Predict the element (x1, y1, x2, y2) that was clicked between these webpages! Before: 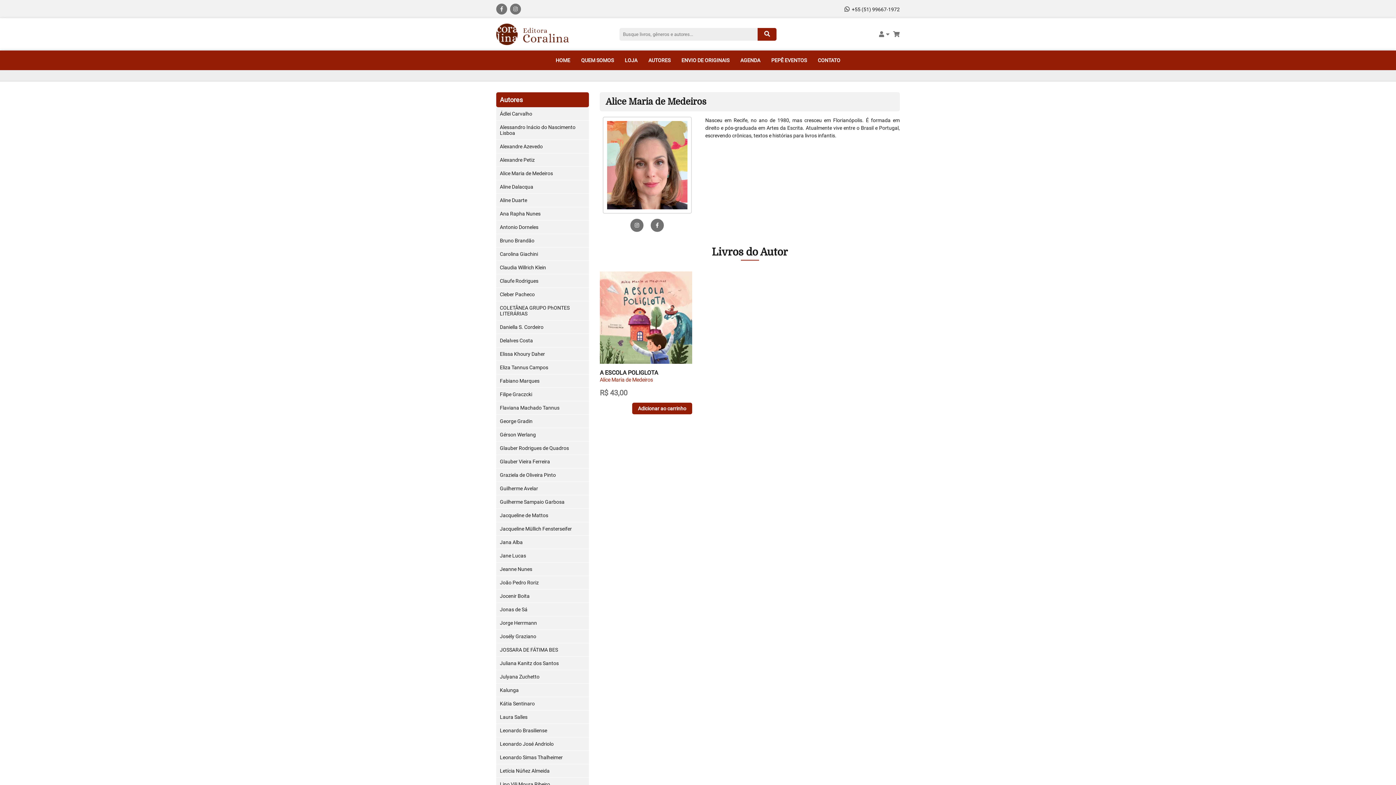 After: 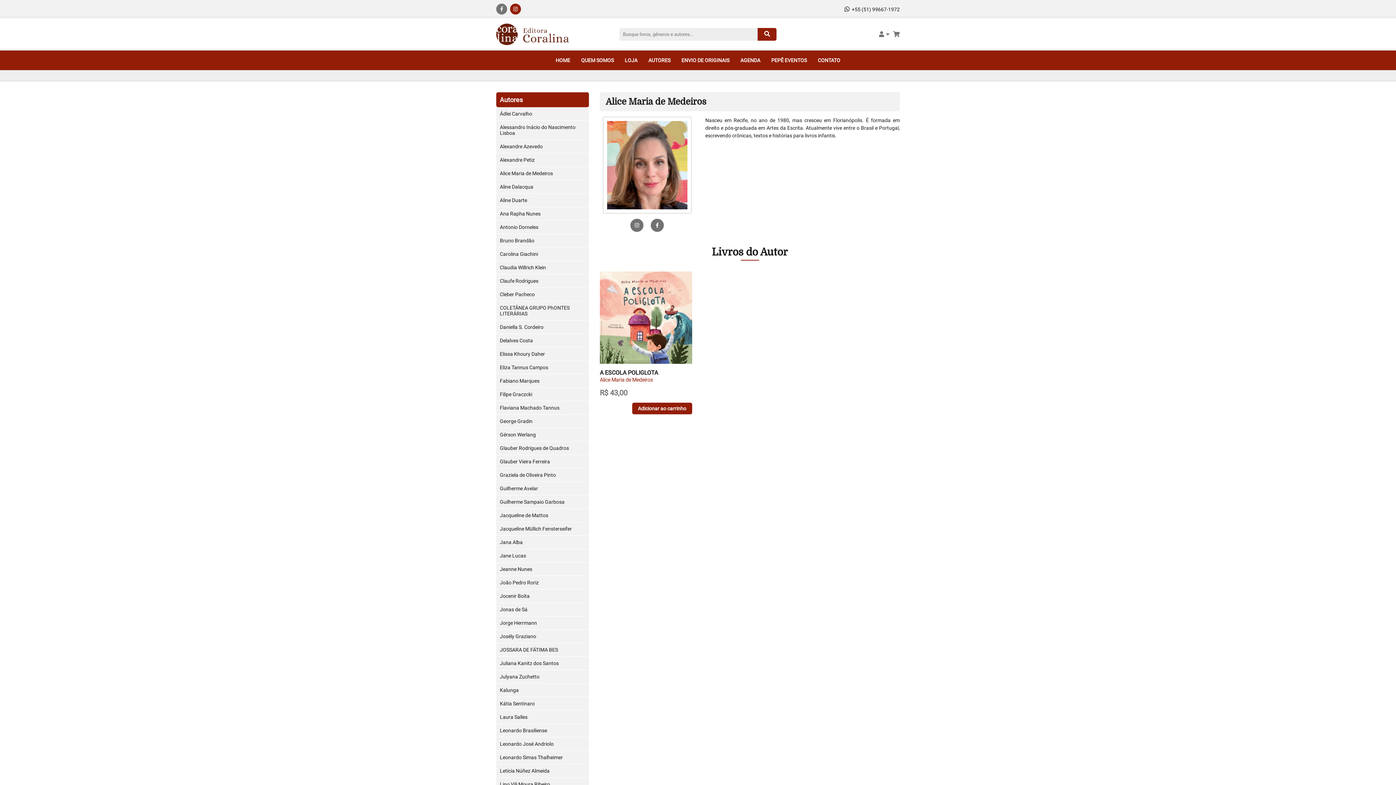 Action: bbox: (510, 3, 521, 14)